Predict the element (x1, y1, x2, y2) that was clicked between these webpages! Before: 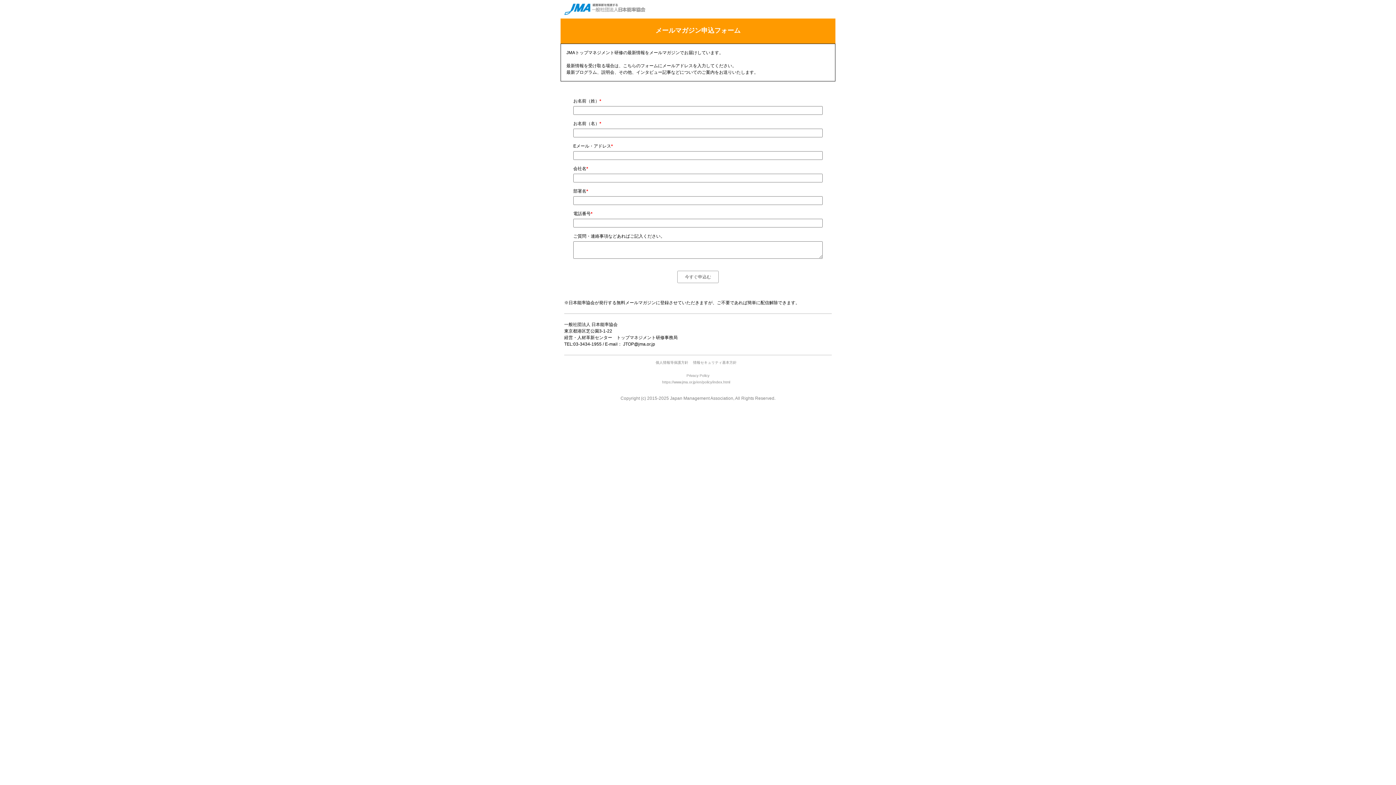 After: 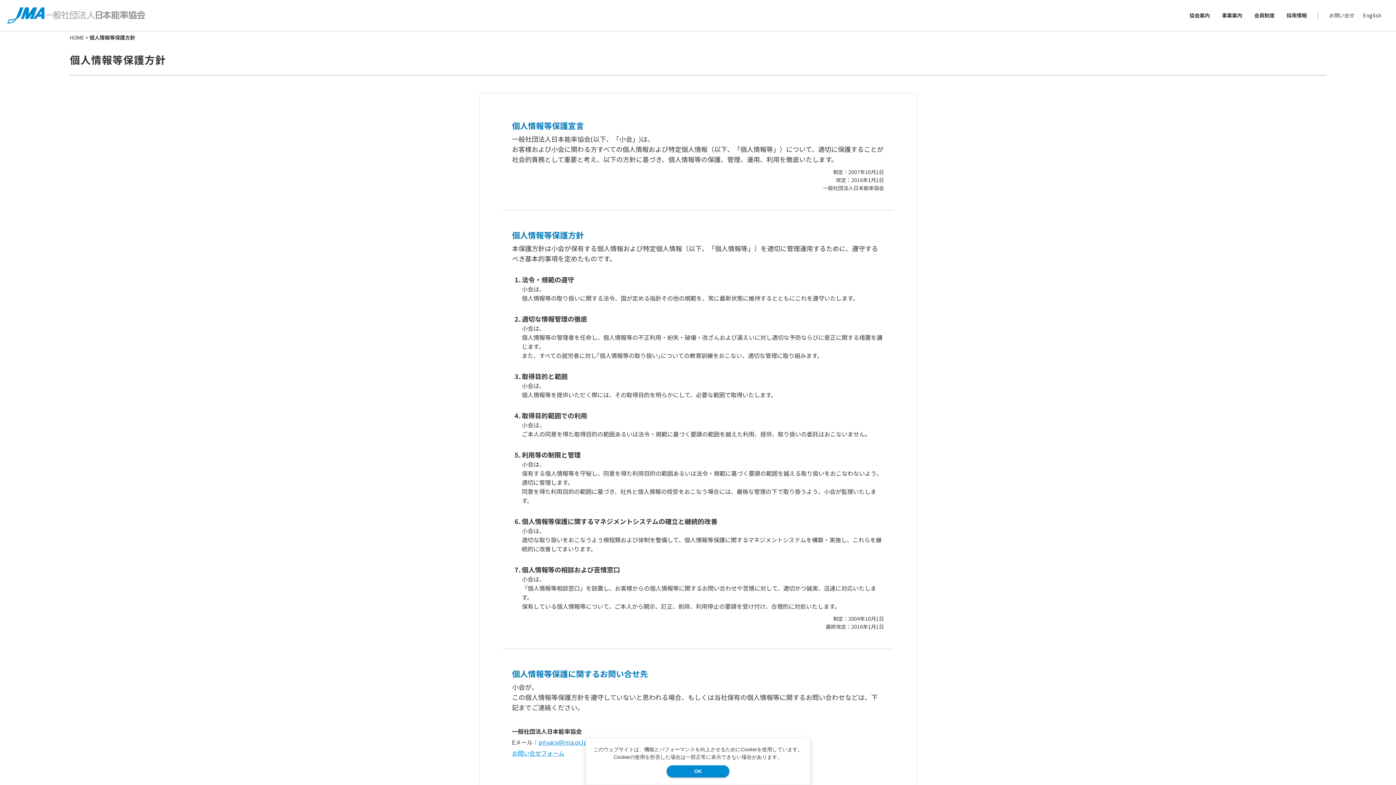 Action: bbox: (655, 360, 689, 364) label: 個人情報等保護方針 